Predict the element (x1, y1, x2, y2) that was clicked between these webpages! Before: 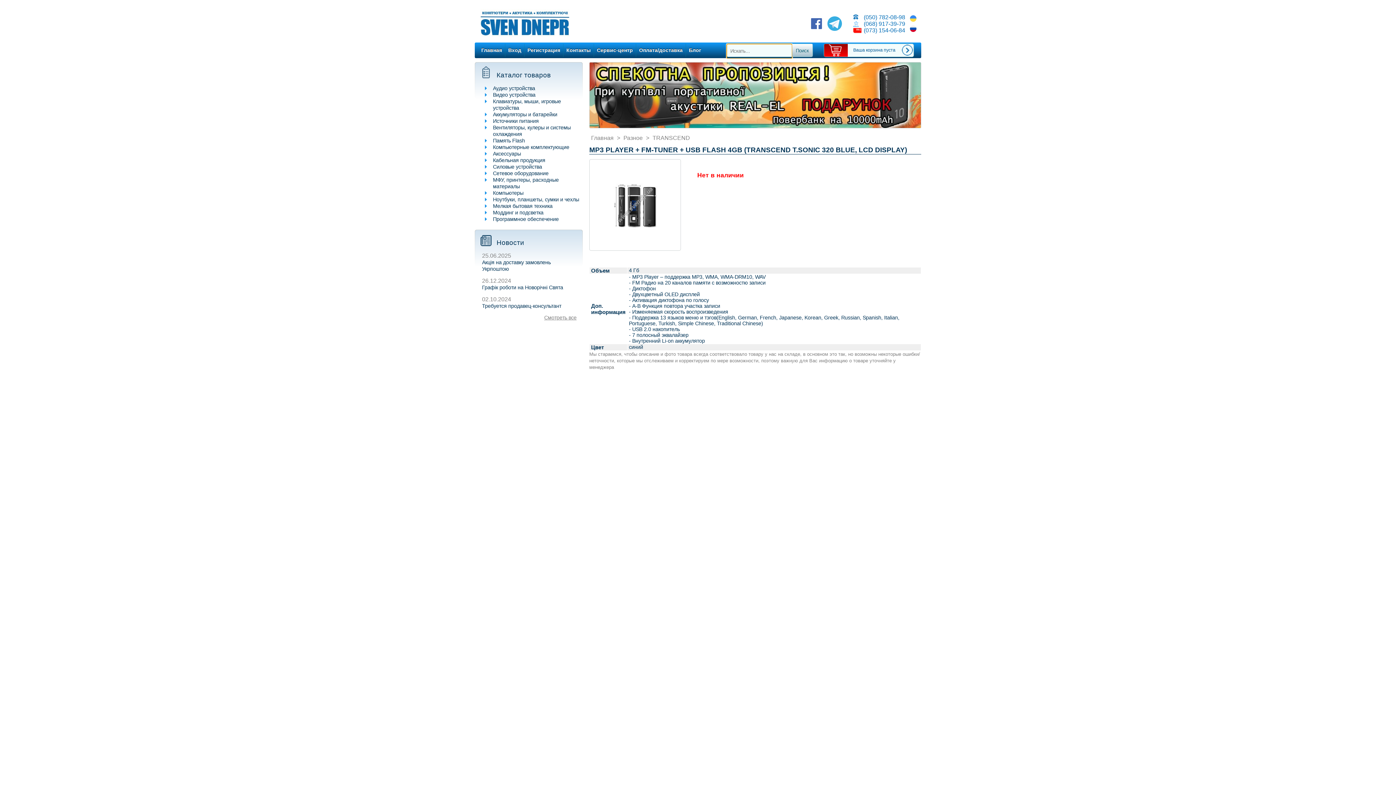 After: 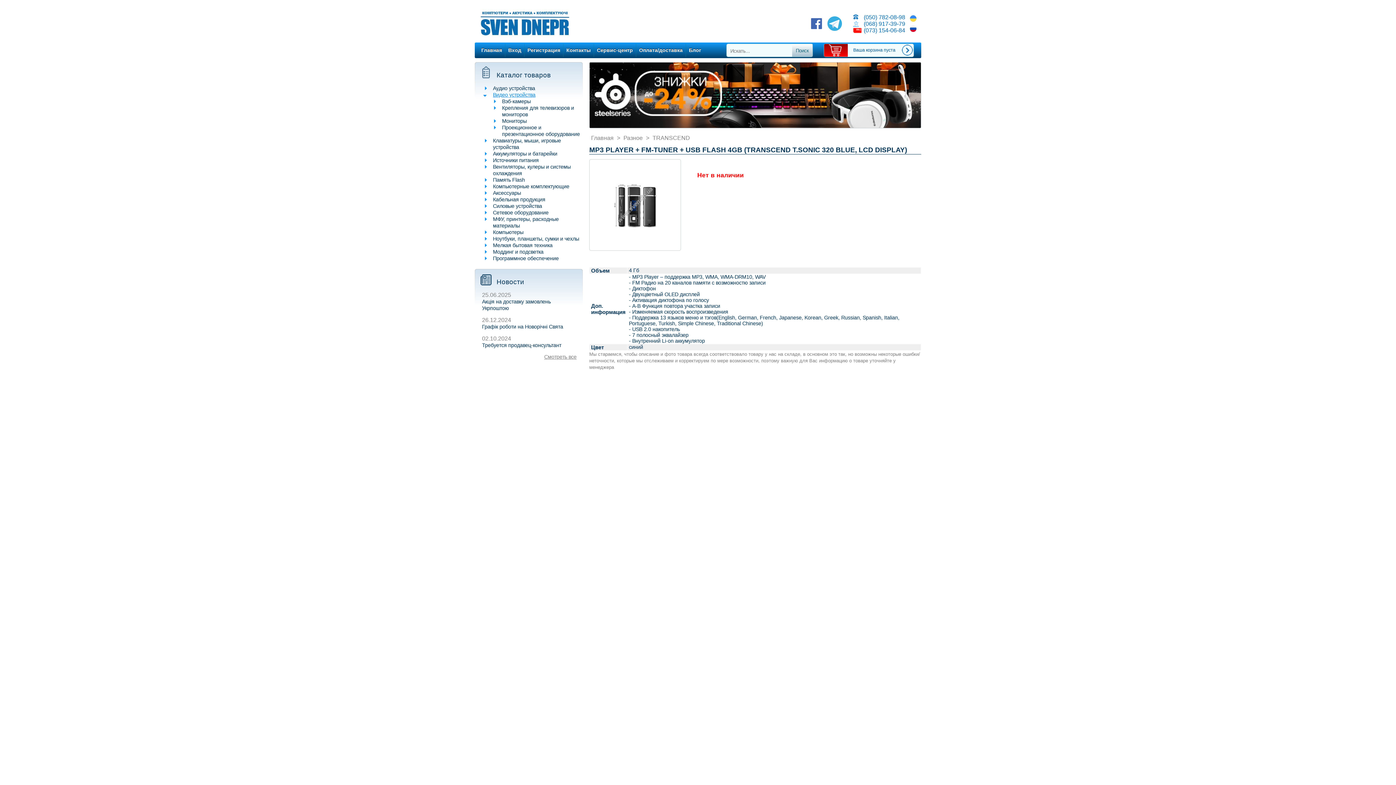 Action: bbox: (493, 92, 535, 97) label: Видео устройства